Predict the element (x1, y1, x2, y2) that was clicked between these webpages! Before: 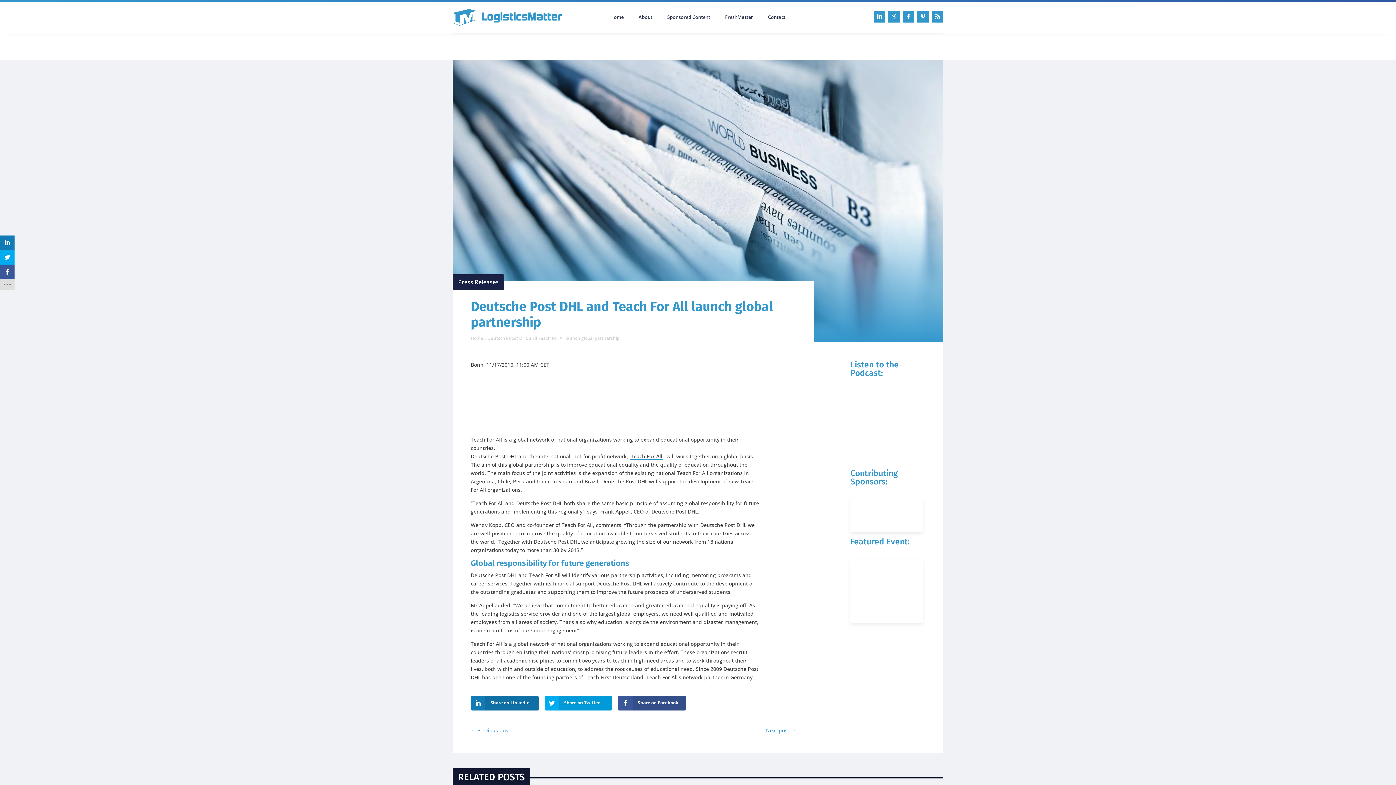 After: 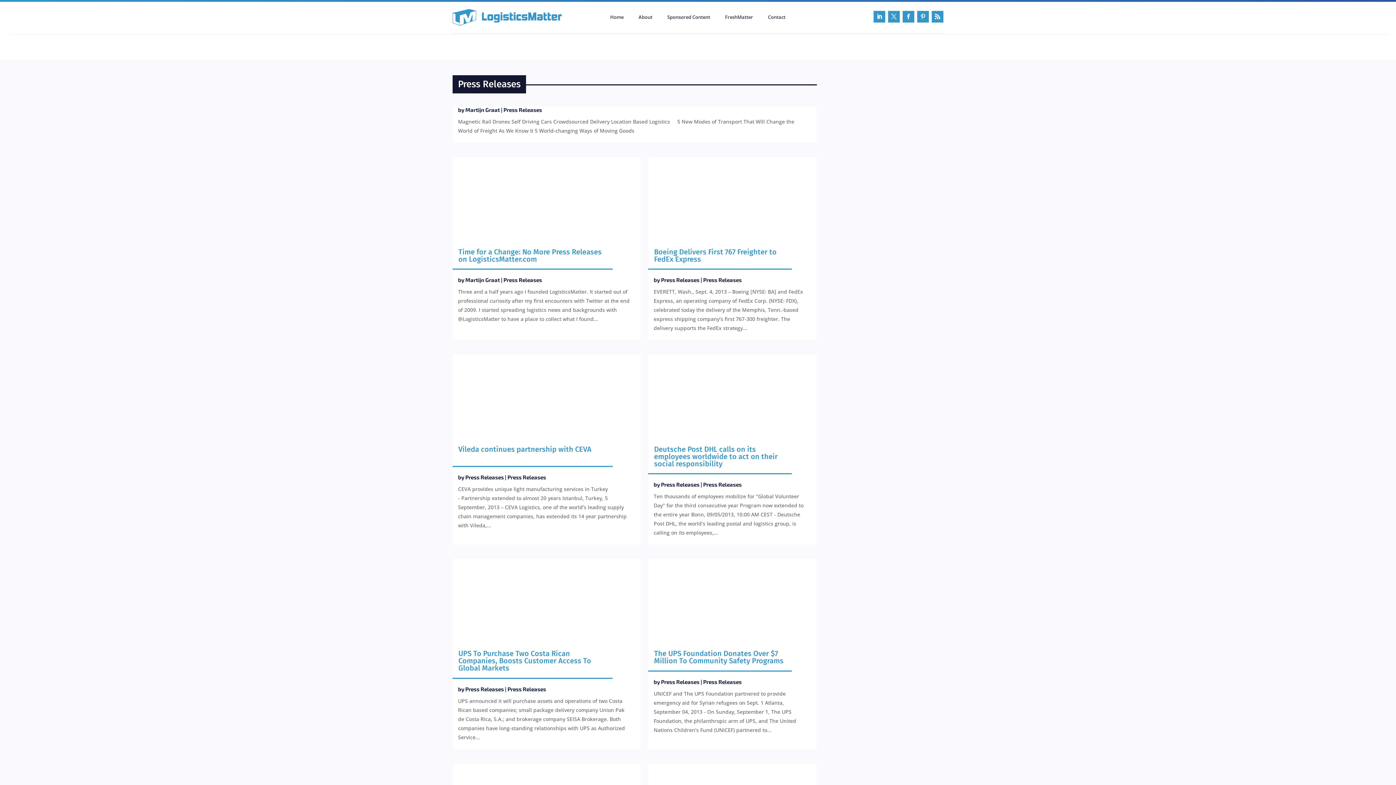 Action: bbox: (458, 278, 498, 286) label: Press Releases